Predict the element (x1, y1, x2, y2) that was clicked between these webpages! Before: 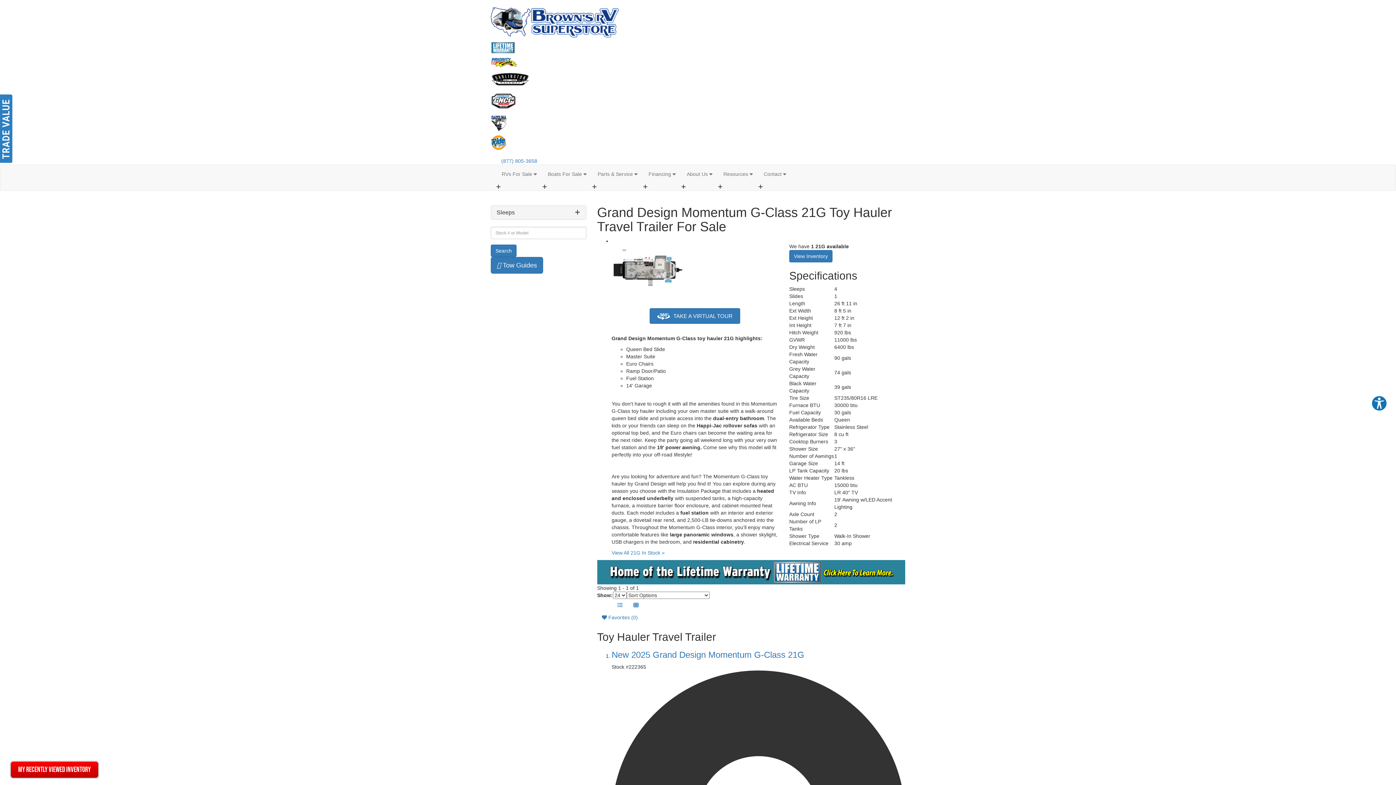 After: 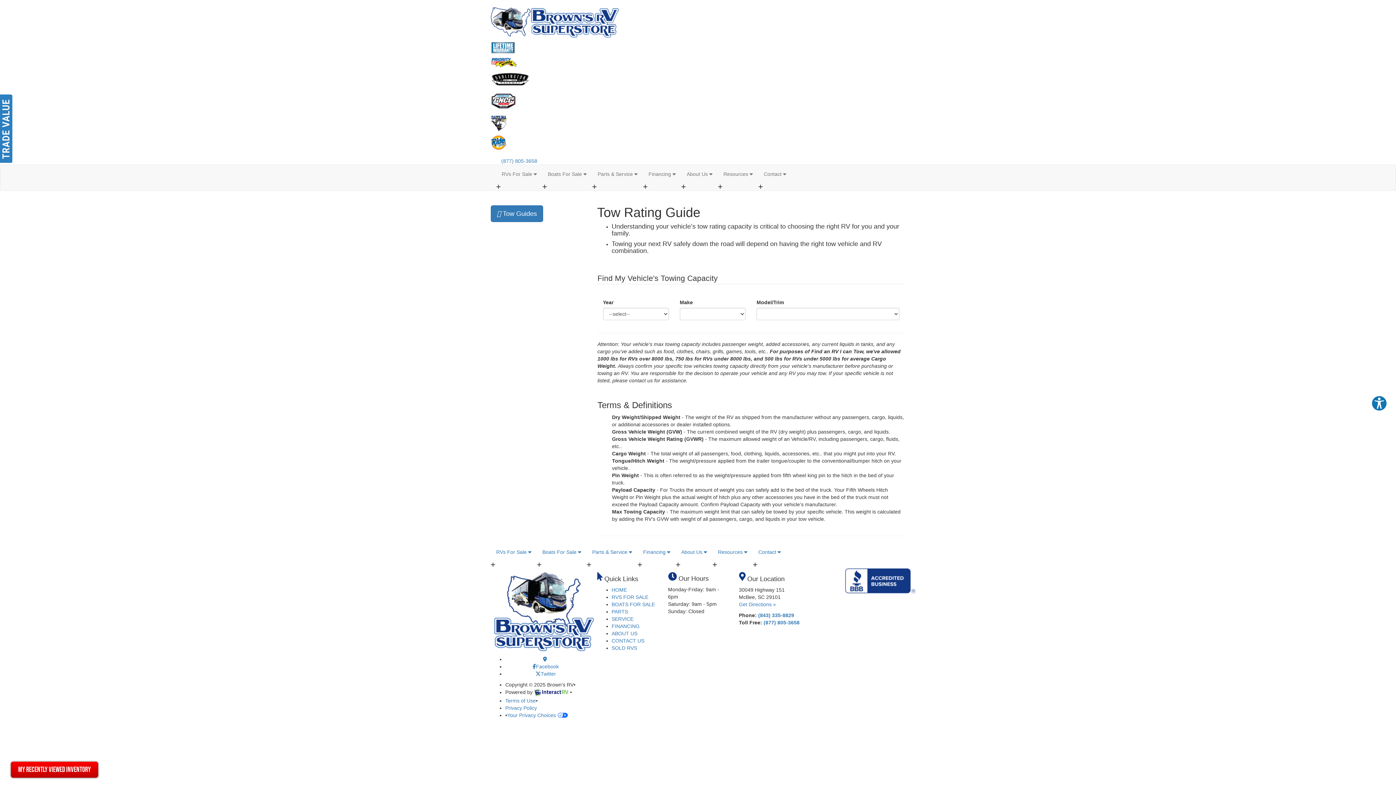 Action: label:  Tow Guides bbox: (490, 257, 543, 273)